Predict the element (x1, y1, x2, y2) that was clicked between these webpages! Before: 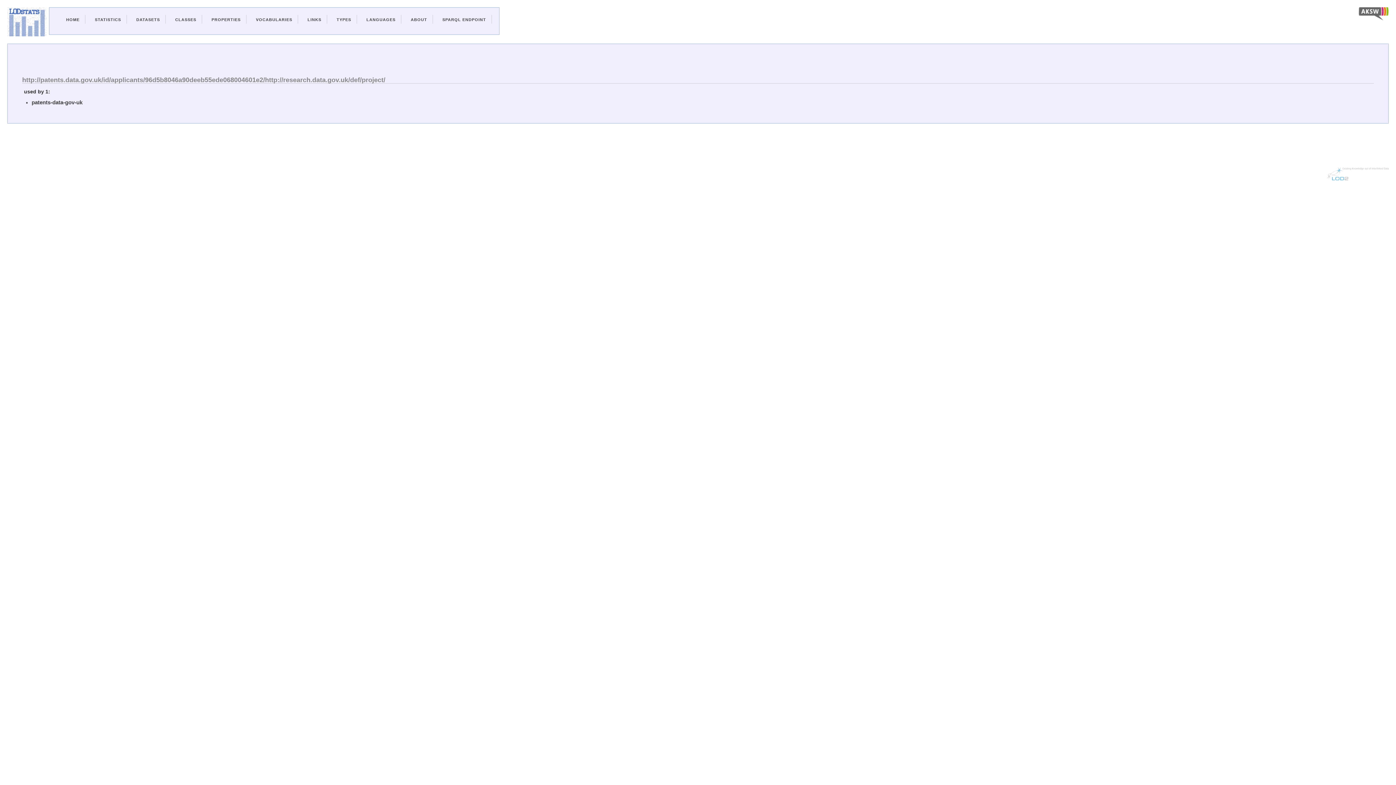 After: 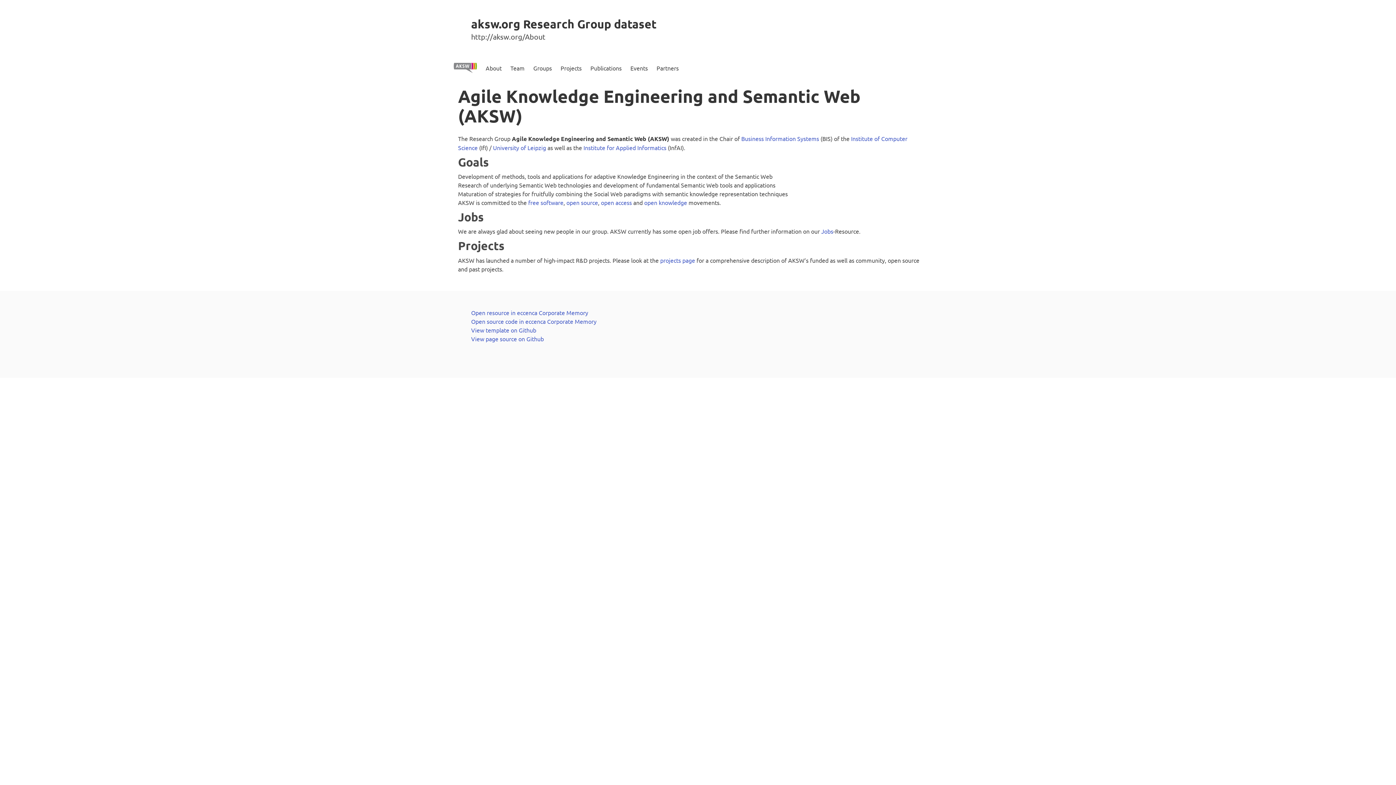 Action: bbox: (1358, 15, 1389, 21)